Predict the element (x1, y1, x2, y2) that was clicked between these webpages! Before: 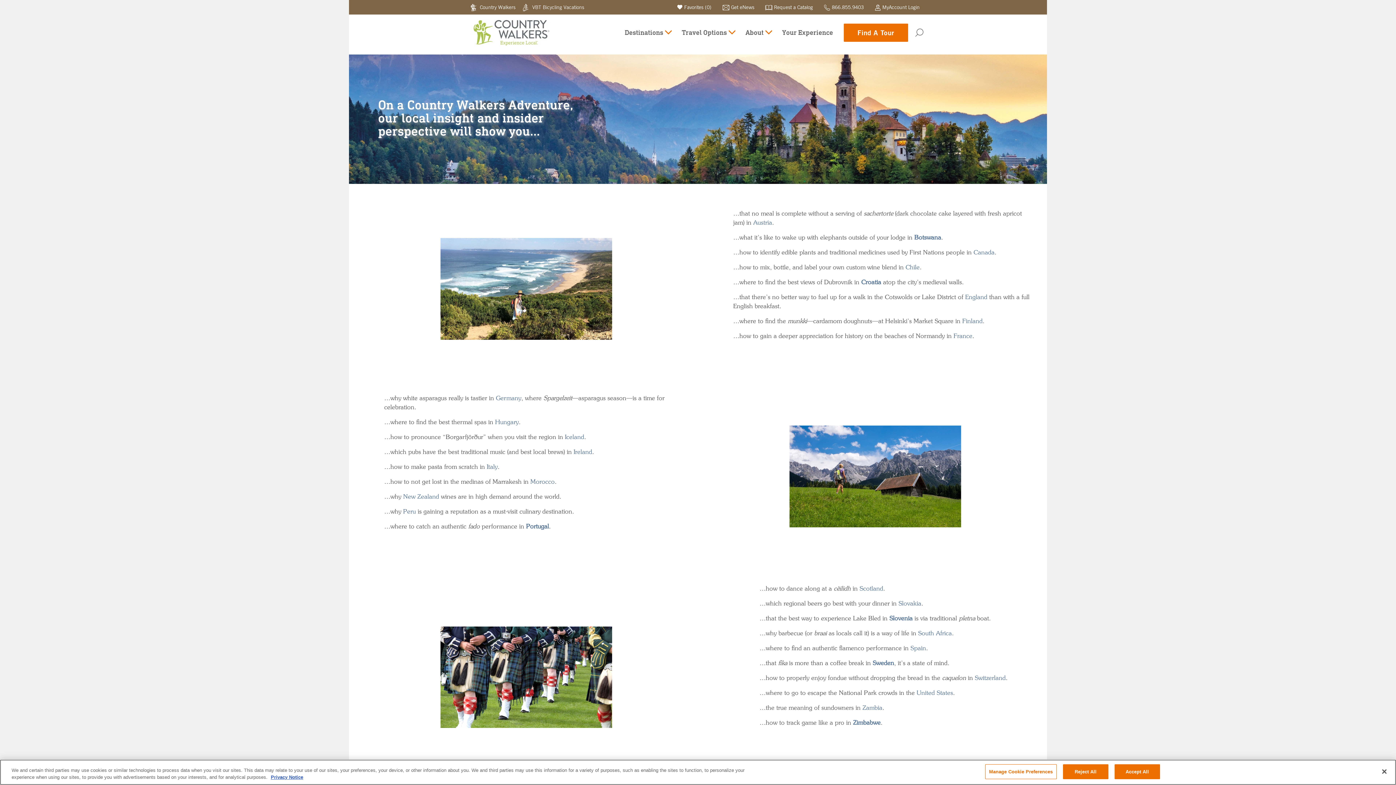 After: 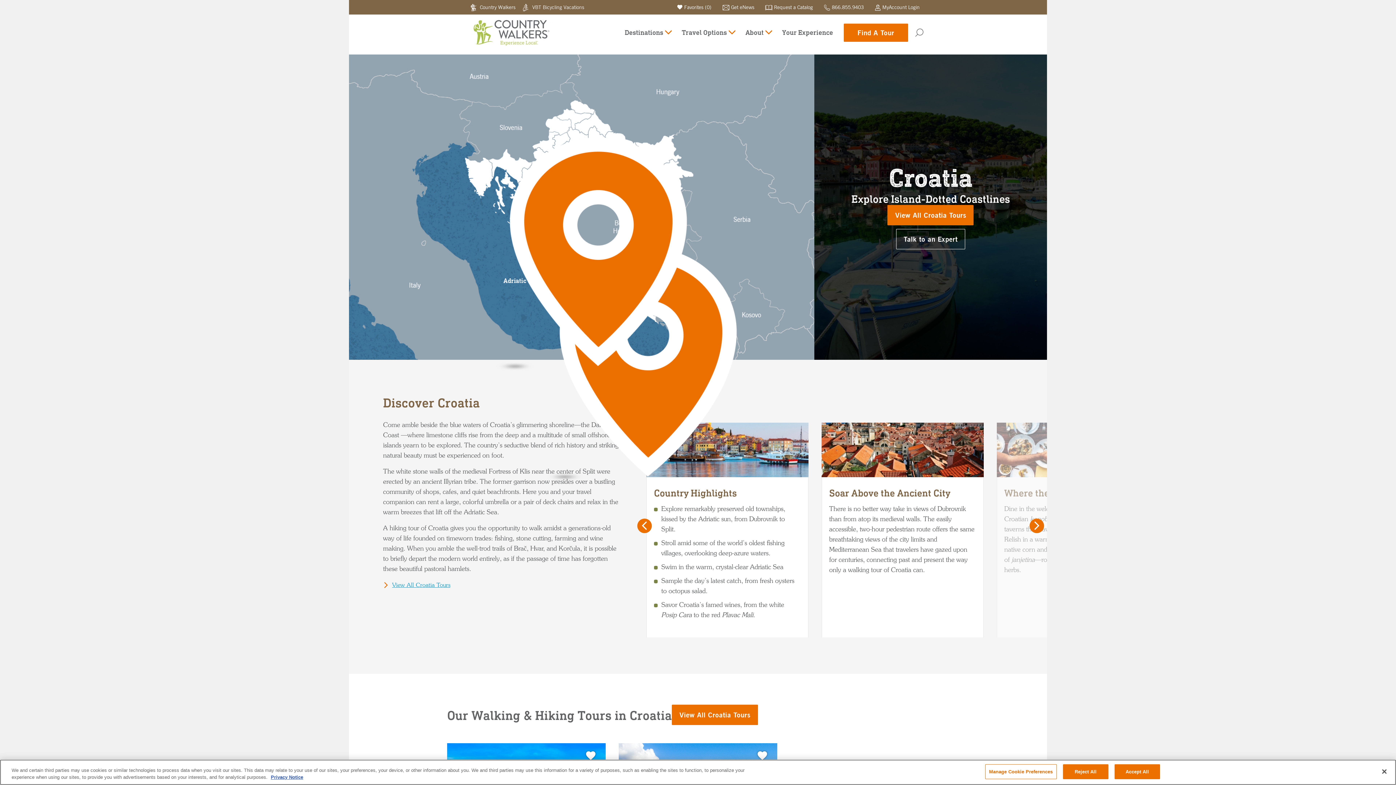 Action: bbox: (861, 279, 881, 285) label: Croatia